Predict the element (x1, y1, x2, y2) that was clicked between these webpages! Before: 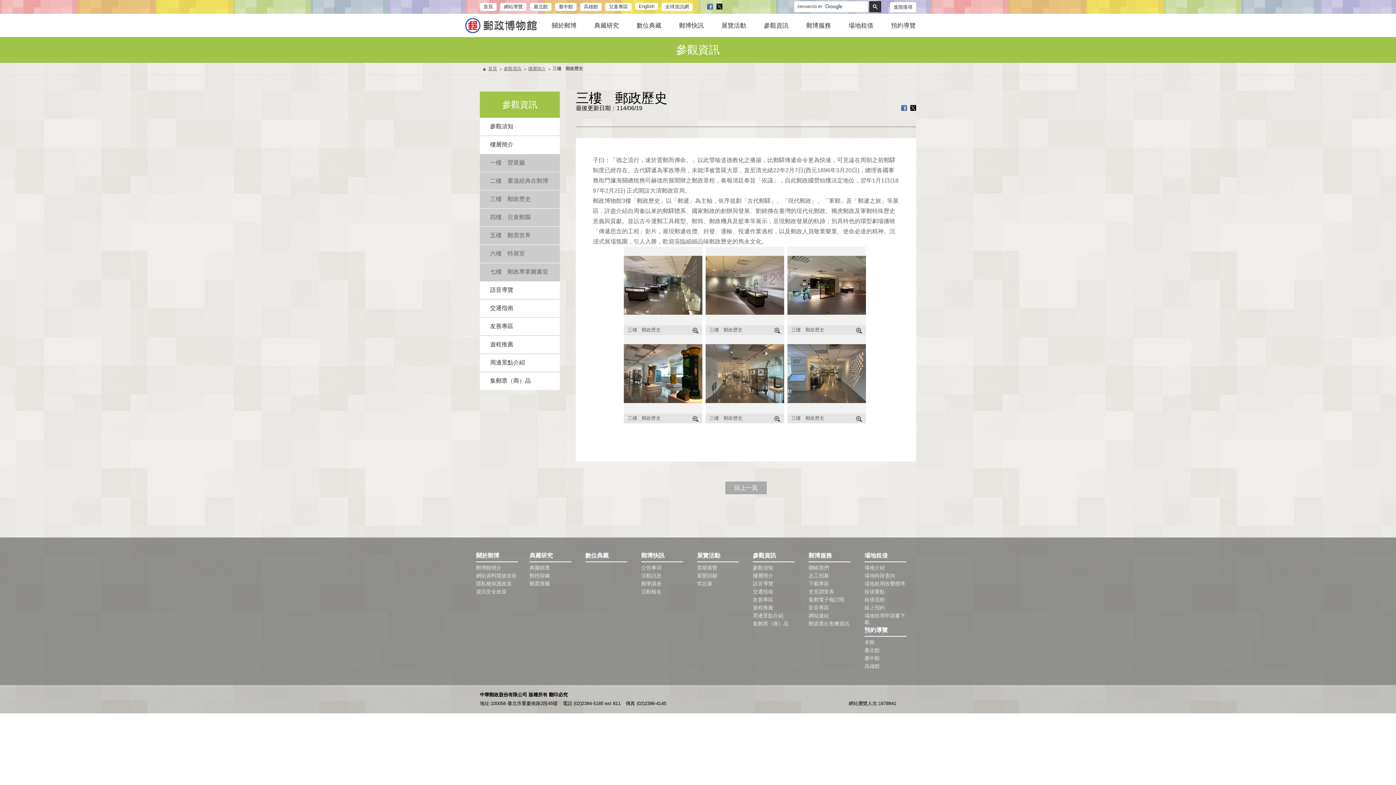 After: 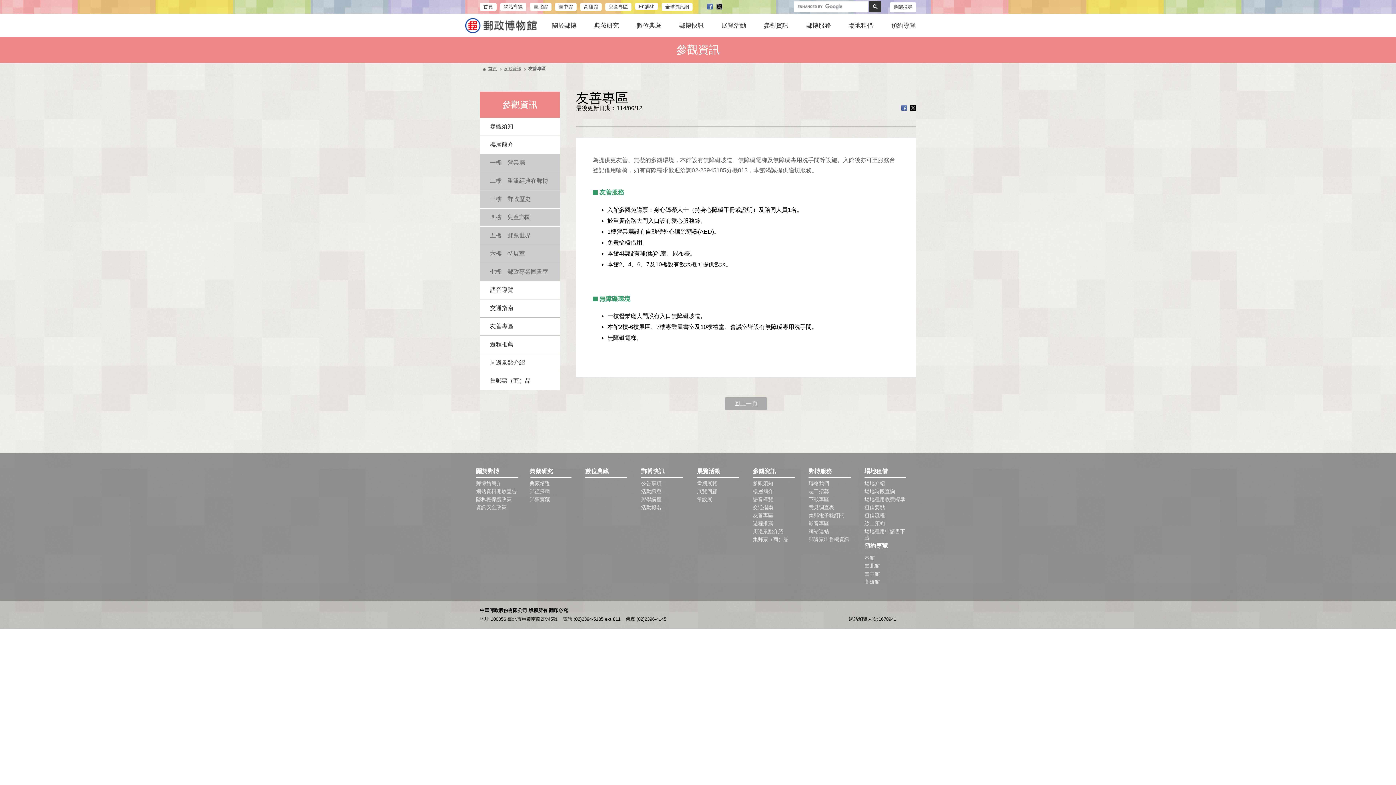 Action: bbox: (480, 317, 560, 335) label: 友善專區